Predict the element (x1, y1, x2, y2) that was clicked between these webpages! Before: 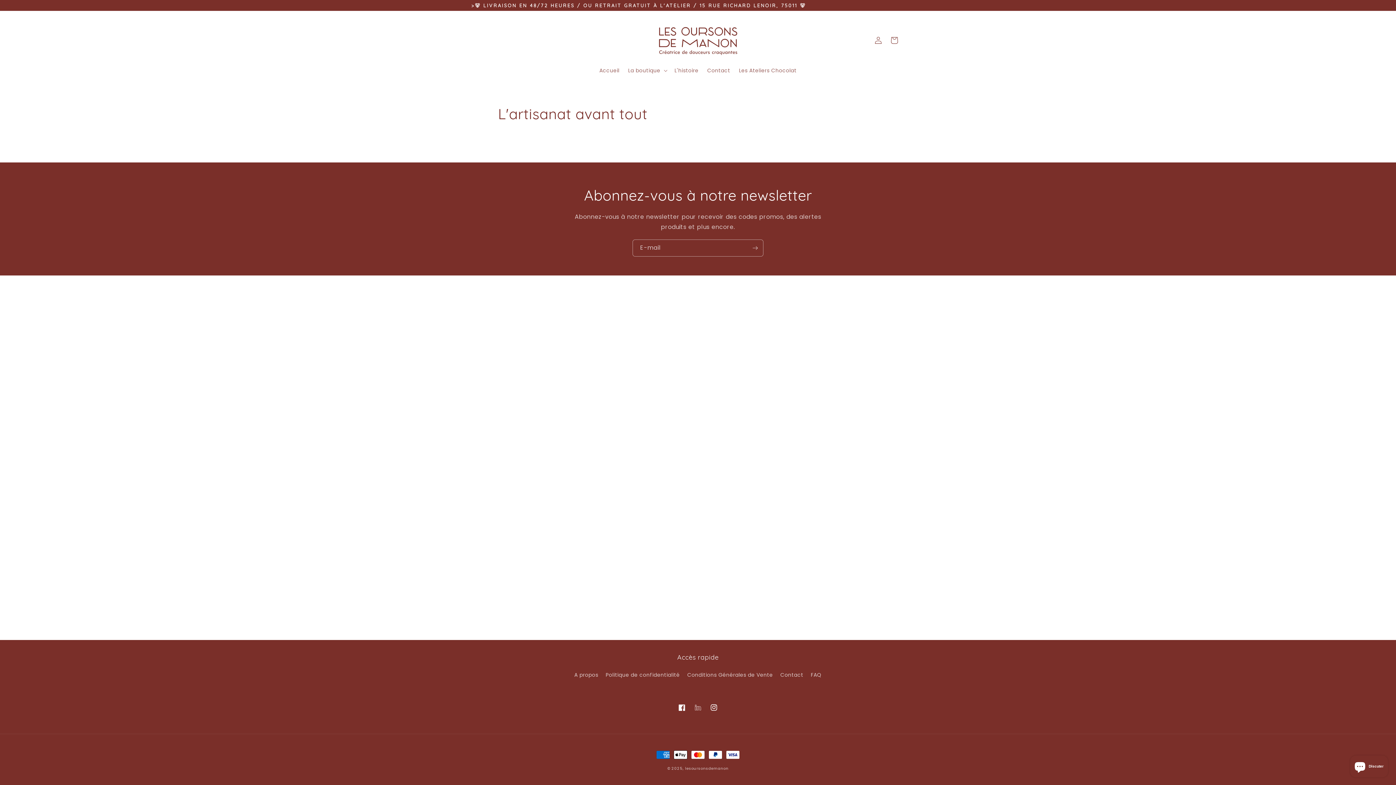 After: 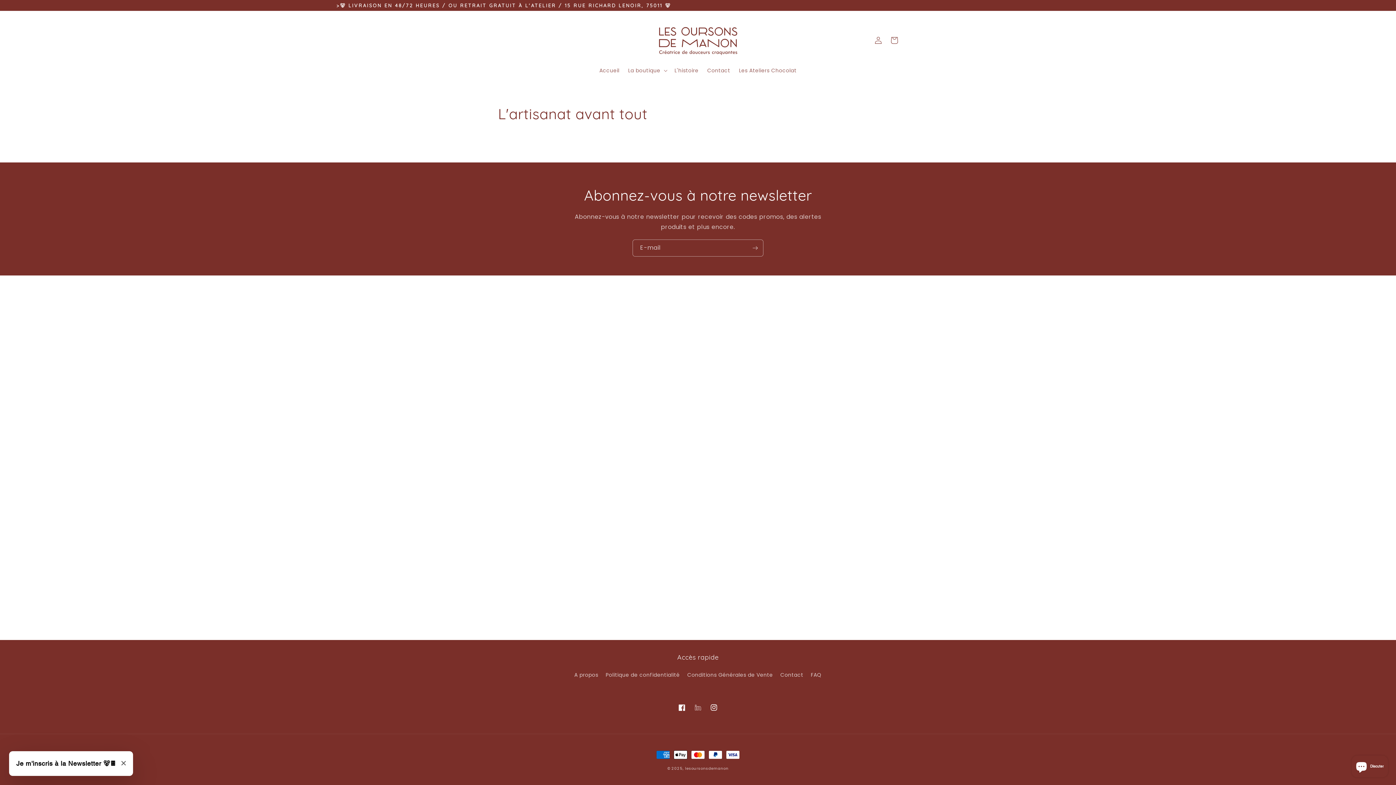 Action: label: Abonnez-vous à notre newsletter

Abonnez-vous à notre newsletter pour recevoir des codes promos, des alertes produits et plus encore.

E-mail bbox: (0, 162, 1396, 275)